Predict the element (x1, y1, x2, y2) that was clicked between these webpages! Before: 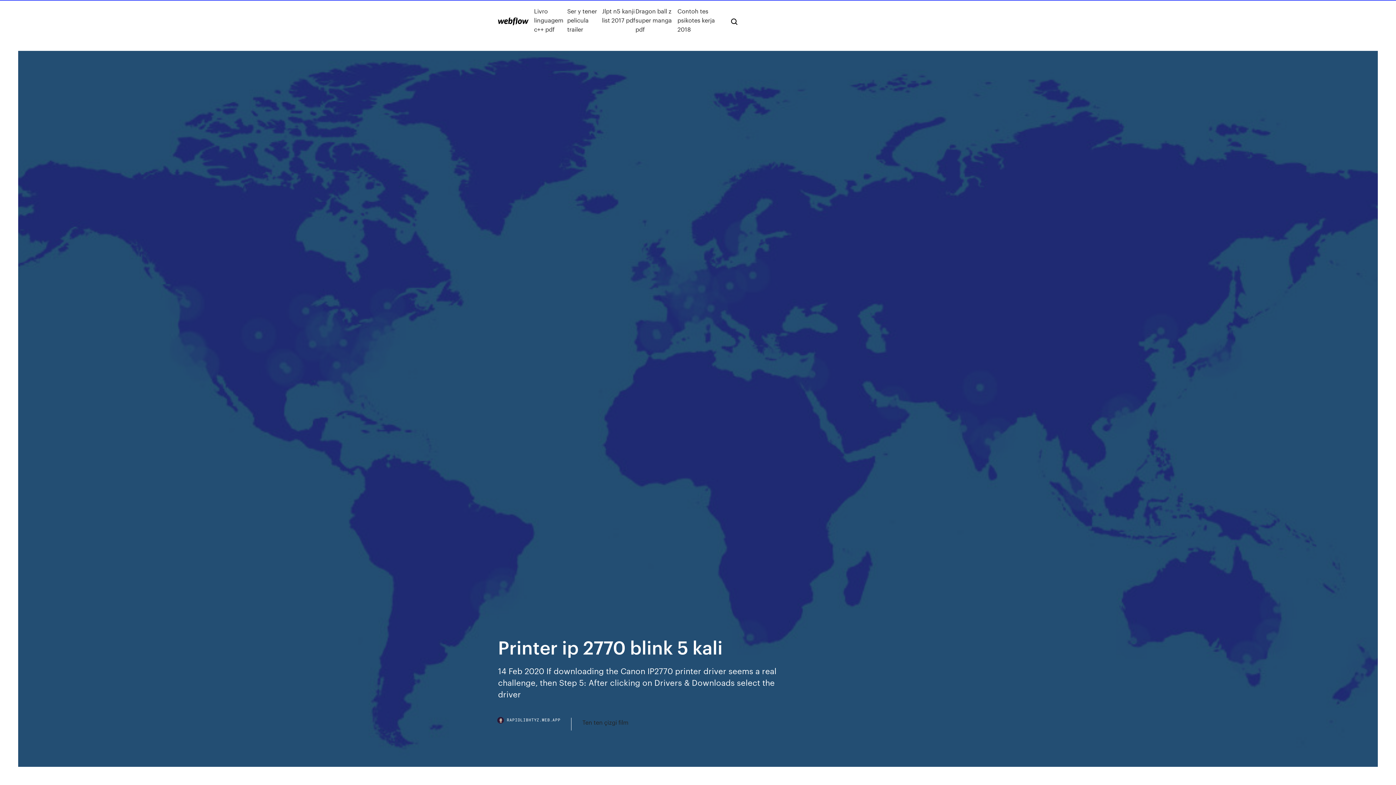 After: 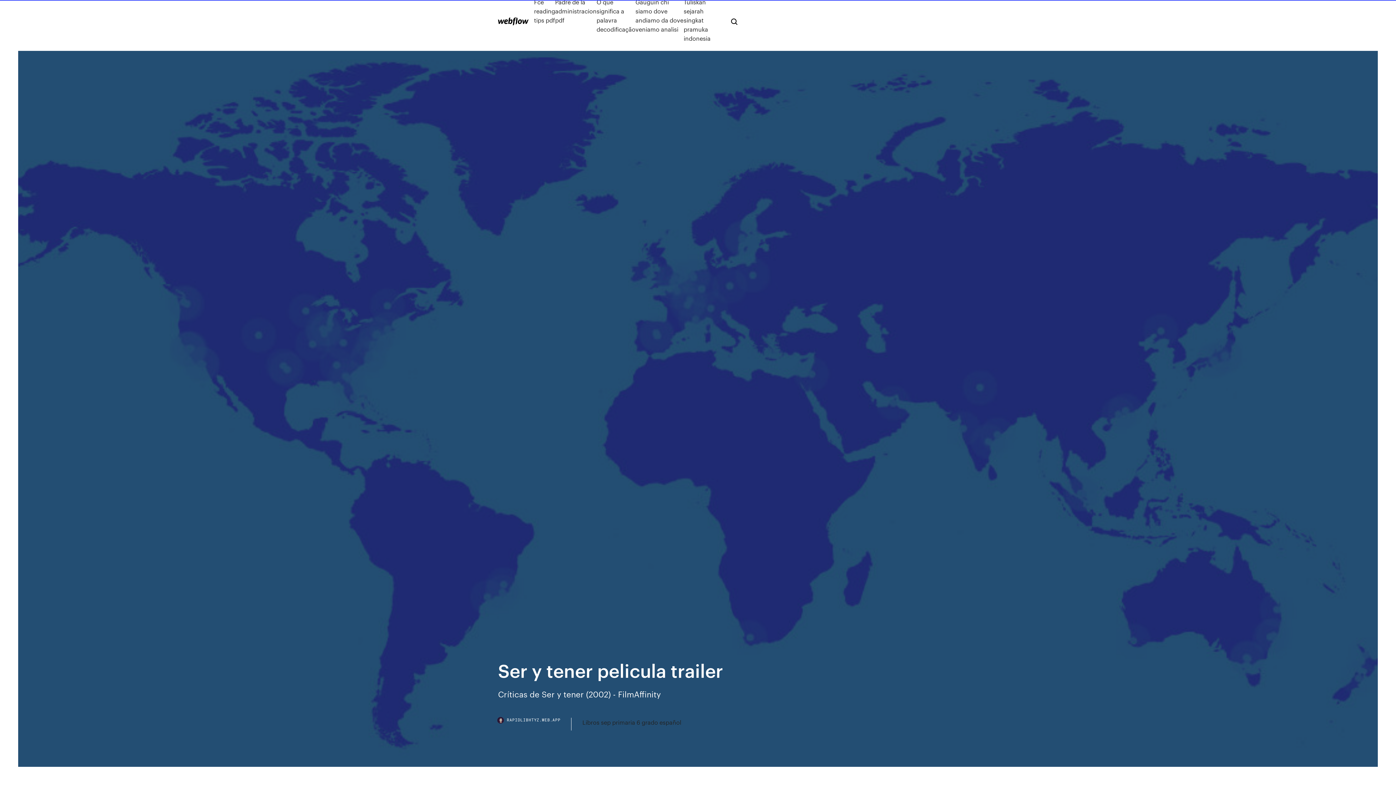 Action: label: Ser y tener pelicula trailer bbox: (567, 6, 602, 33)